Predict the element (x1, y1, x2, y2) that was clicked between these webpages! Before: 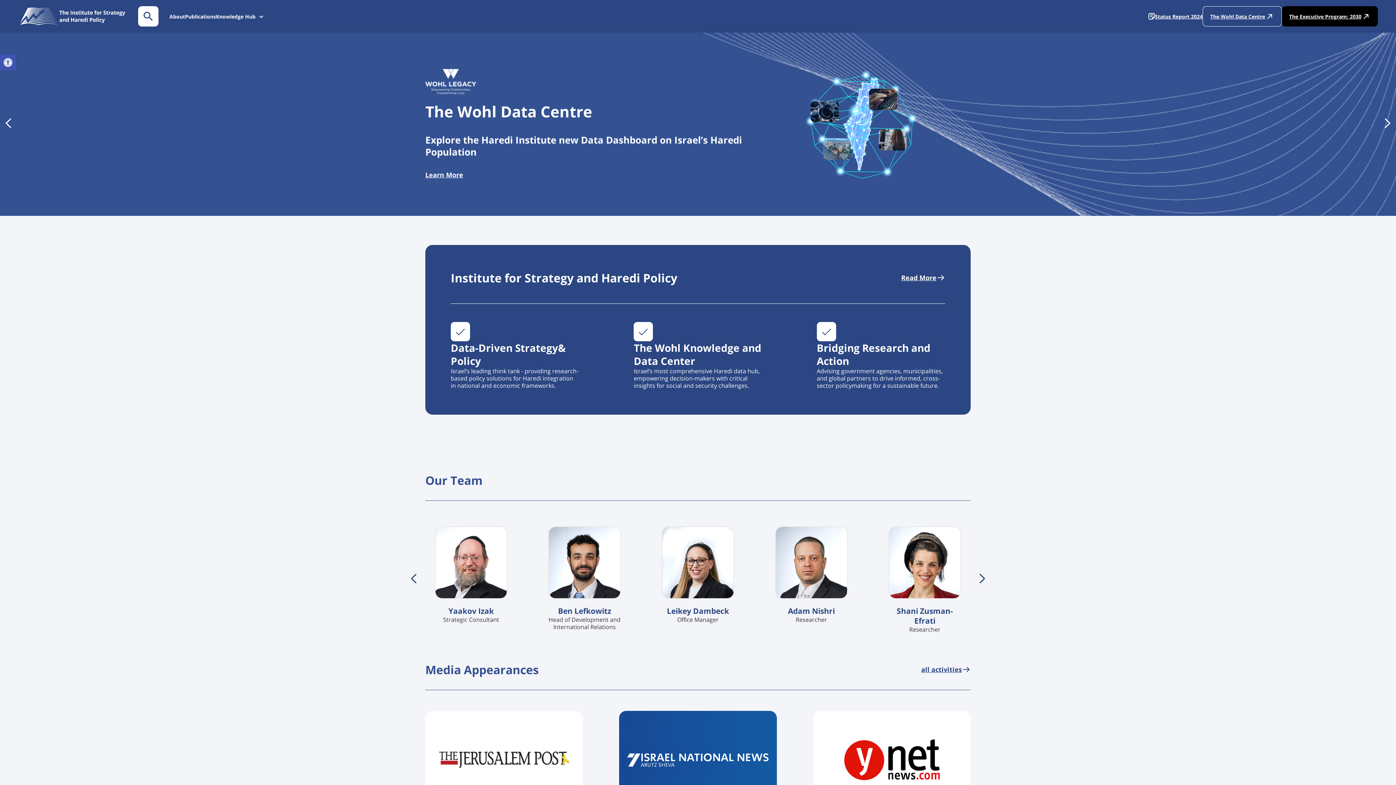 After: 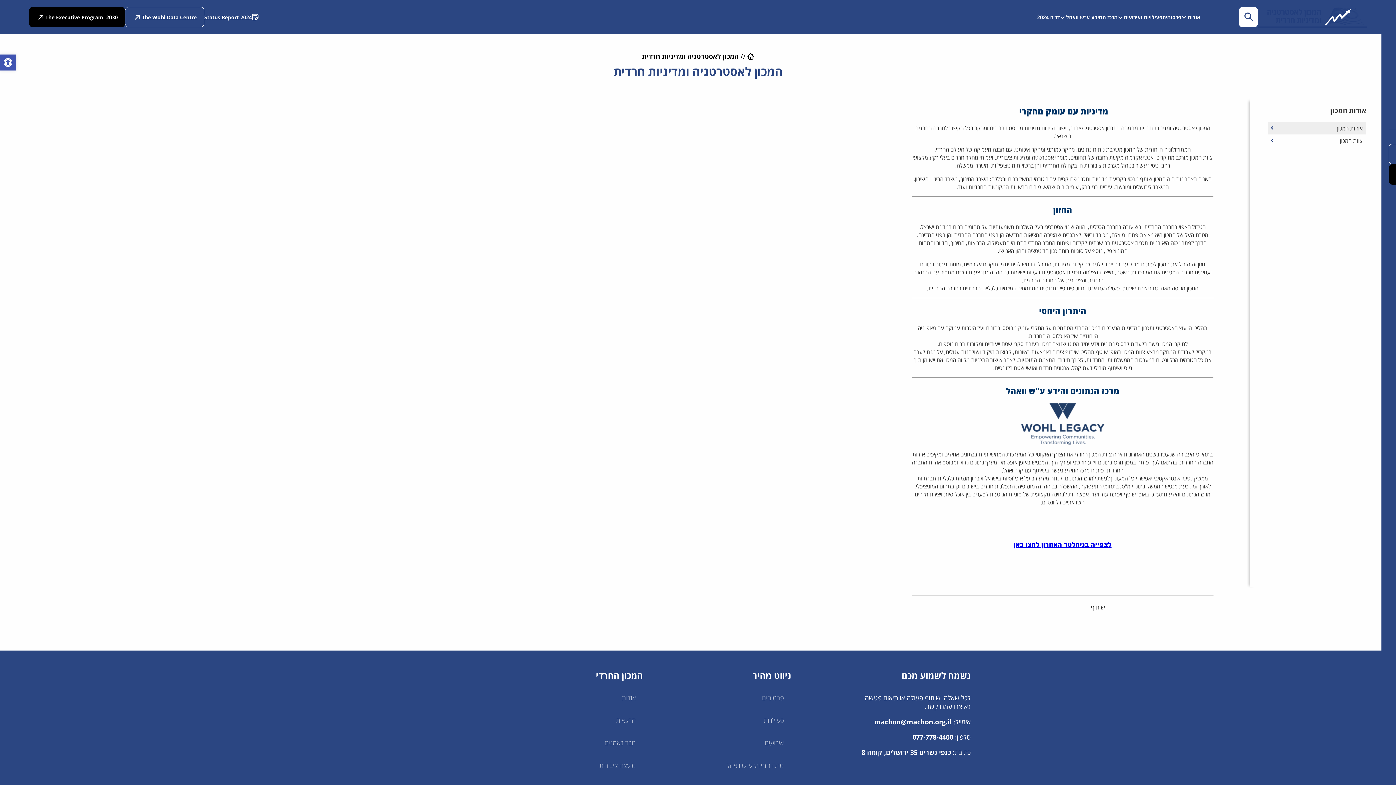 Action: bbox: (901, 273, 945, 282) label: Read More